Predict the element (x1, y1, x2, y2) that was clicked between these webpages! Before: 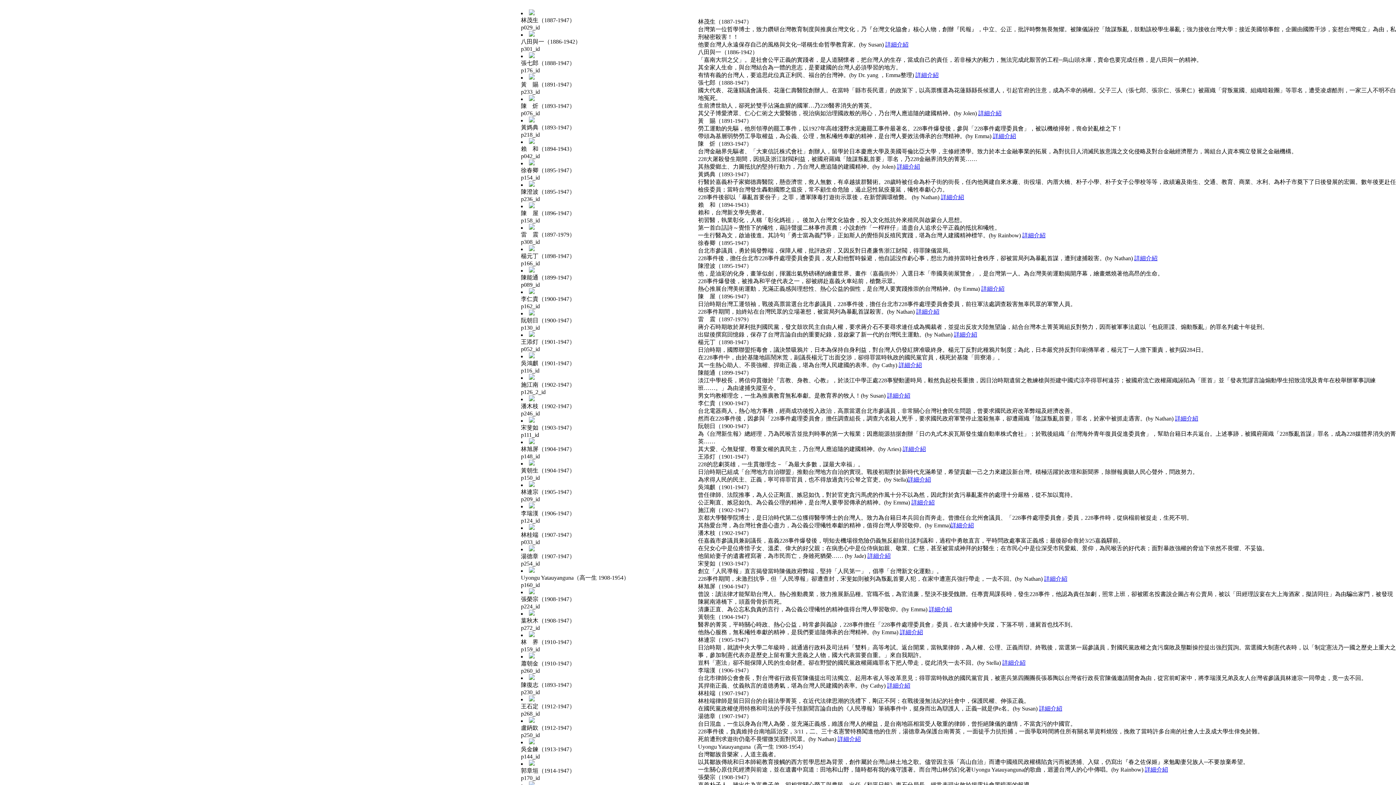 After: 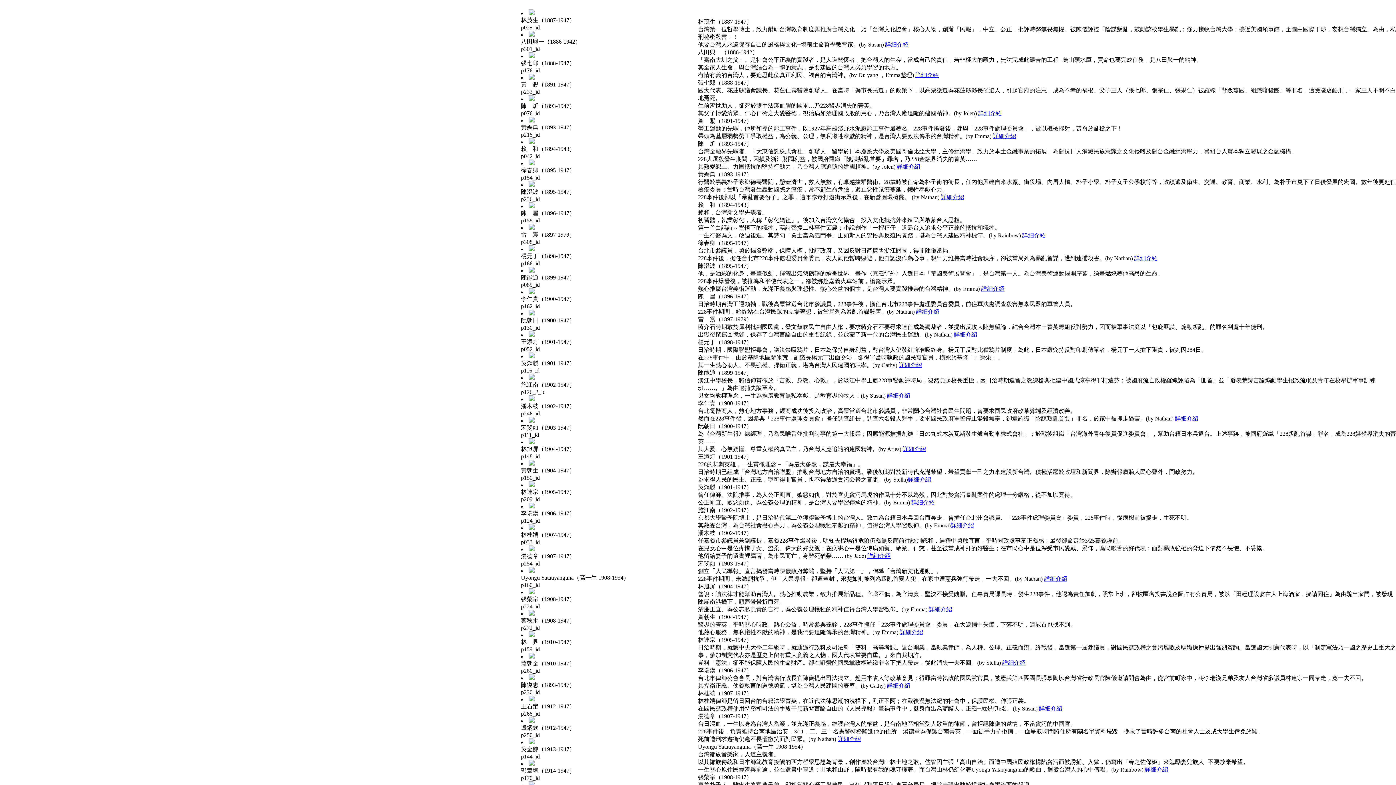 Action: bbox: (887, 392, 910, 398) label: 詳細介紹